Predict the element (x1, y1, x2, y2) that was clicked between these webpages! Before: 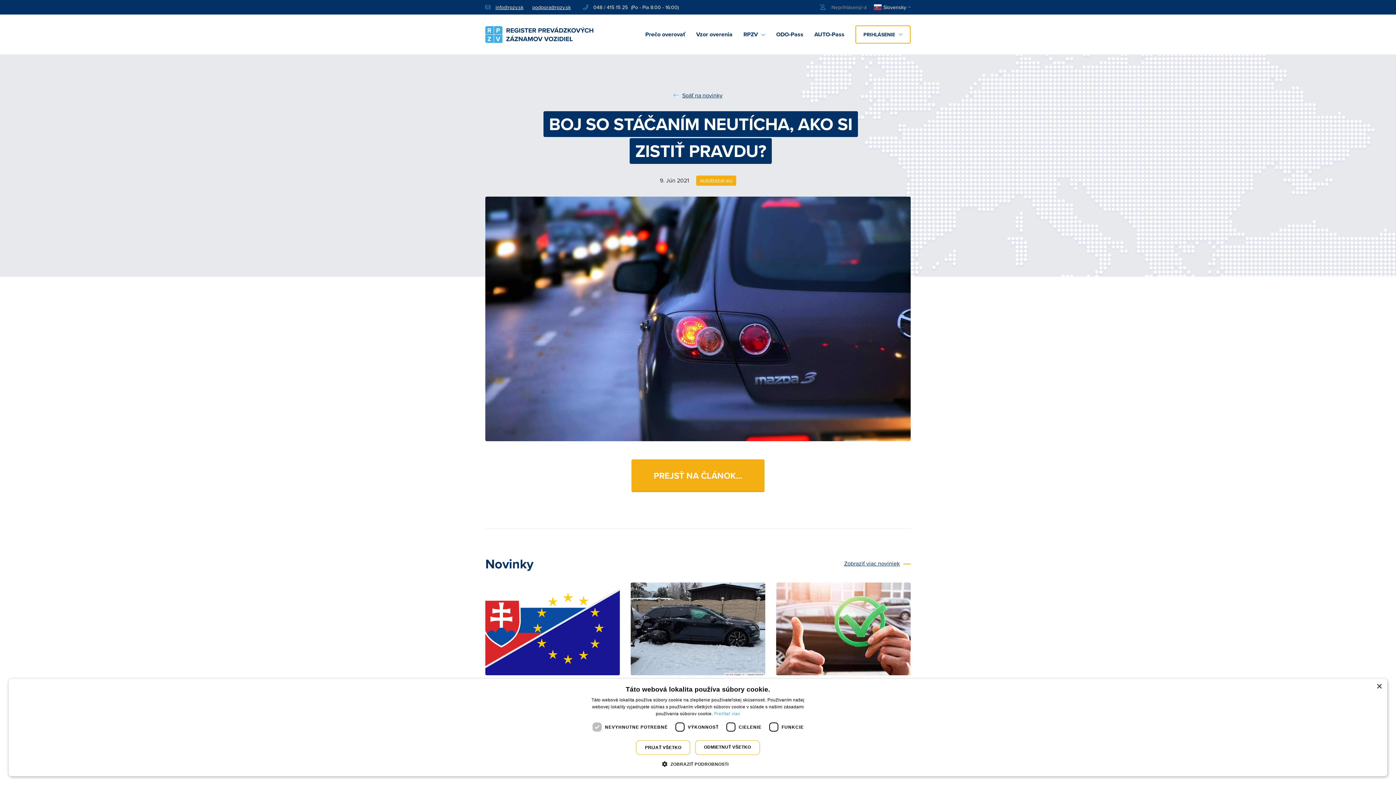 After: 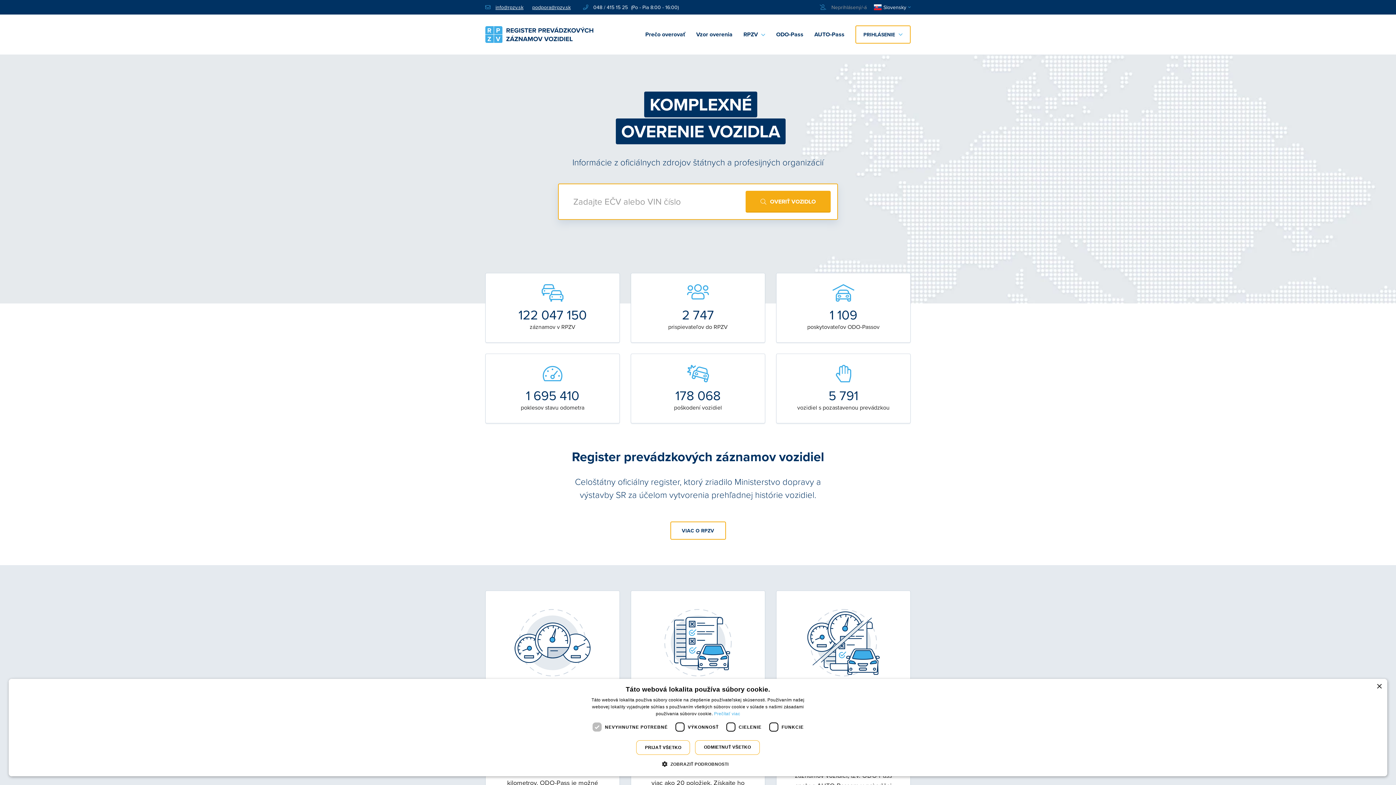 Action: bbox: (485, 26, 593, 43)